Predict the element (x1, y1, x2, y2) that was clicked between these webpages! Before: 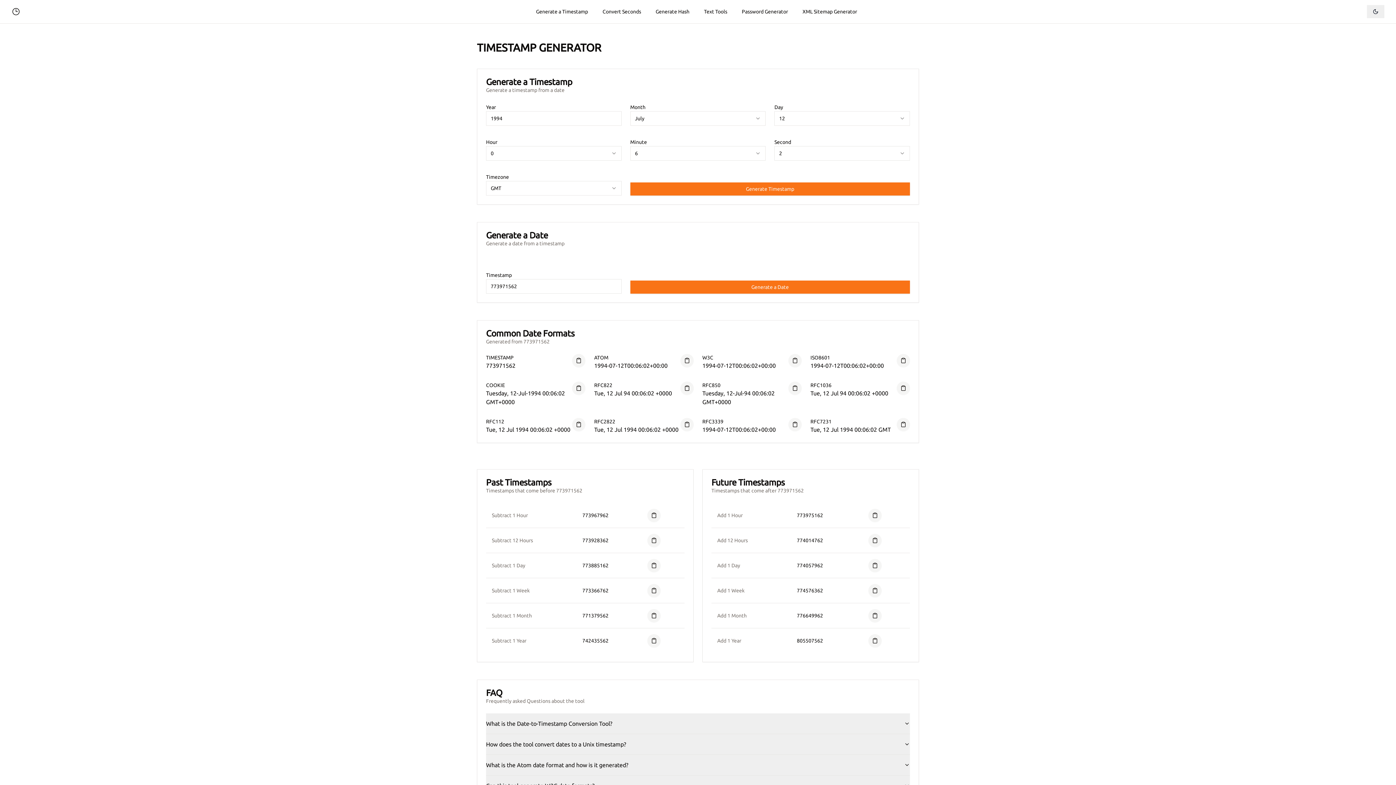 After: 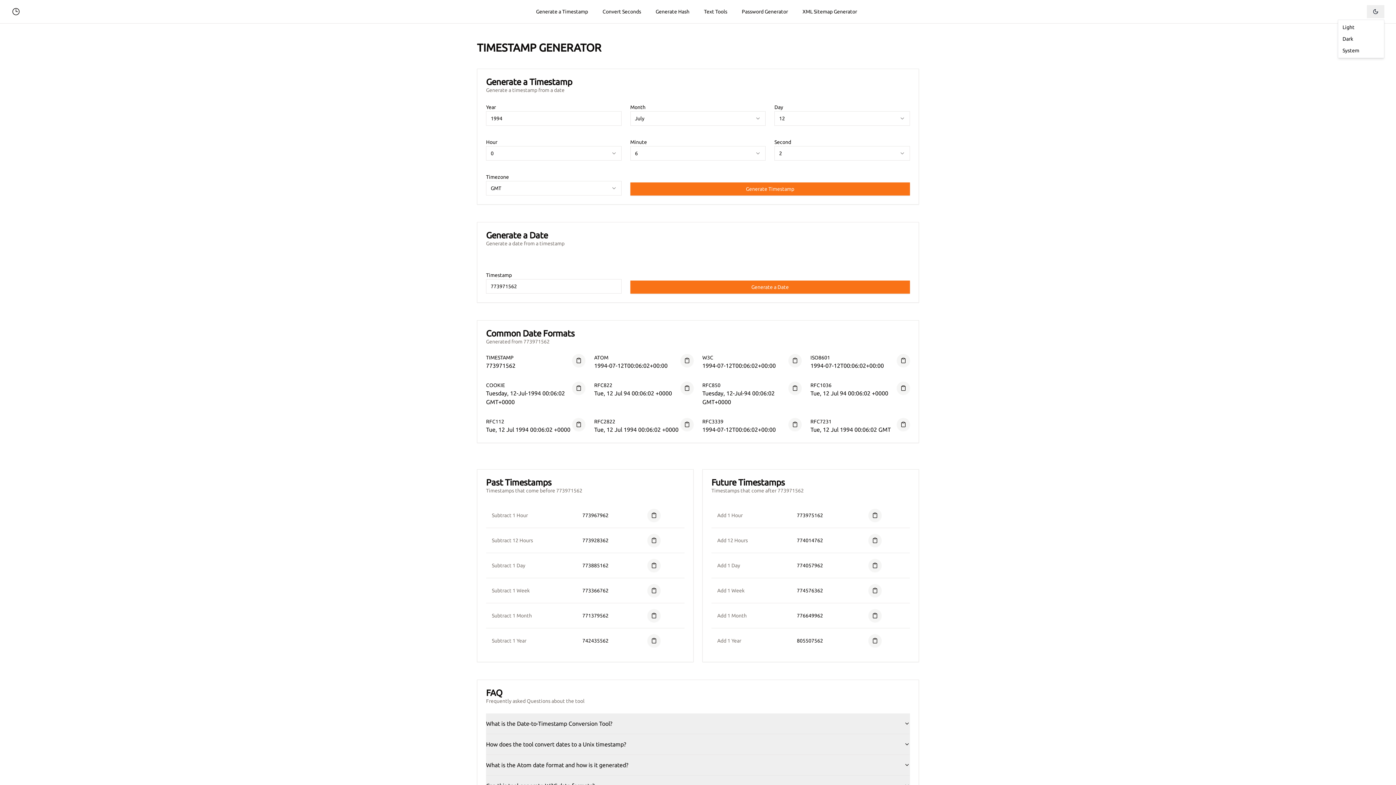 Action: label: Toggle theme bbox: (1367, 5, 1384, 18)